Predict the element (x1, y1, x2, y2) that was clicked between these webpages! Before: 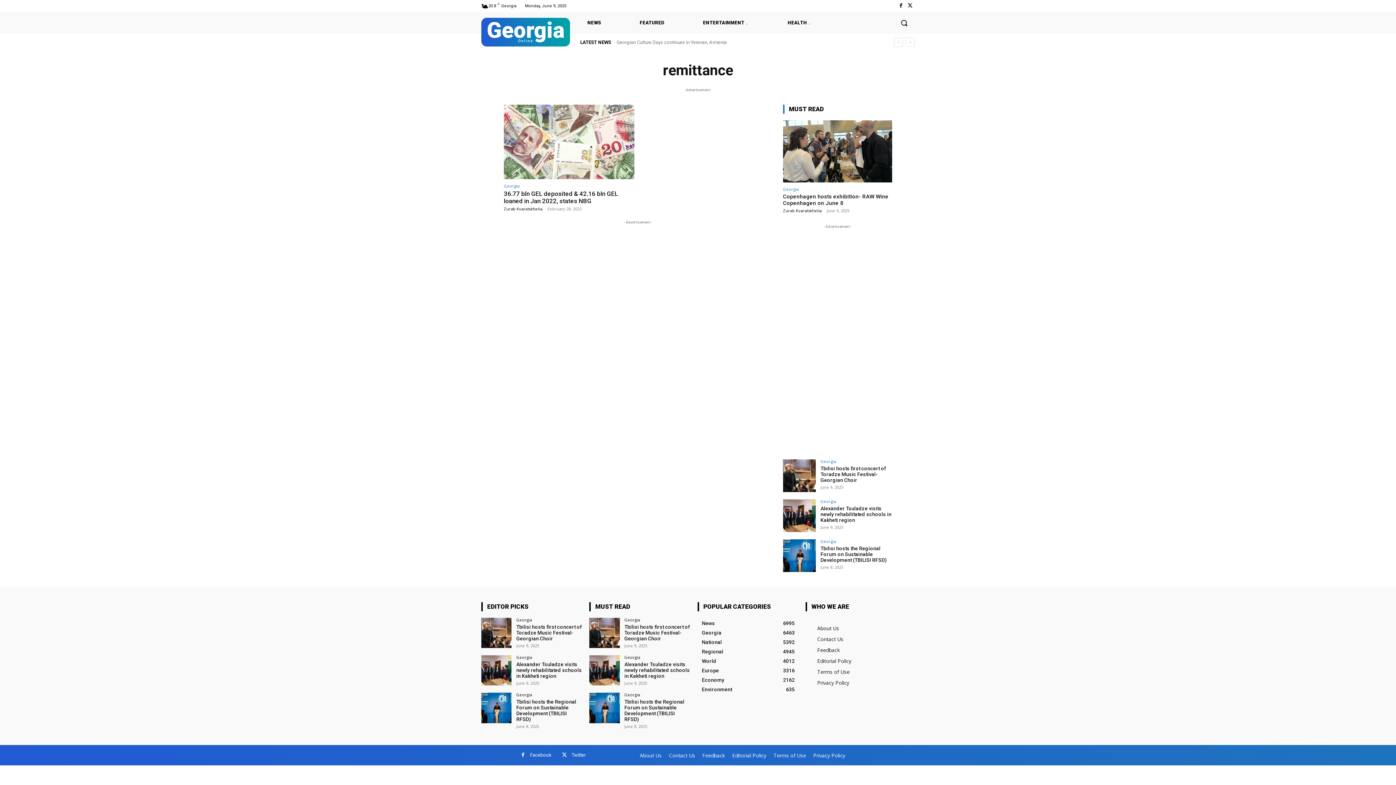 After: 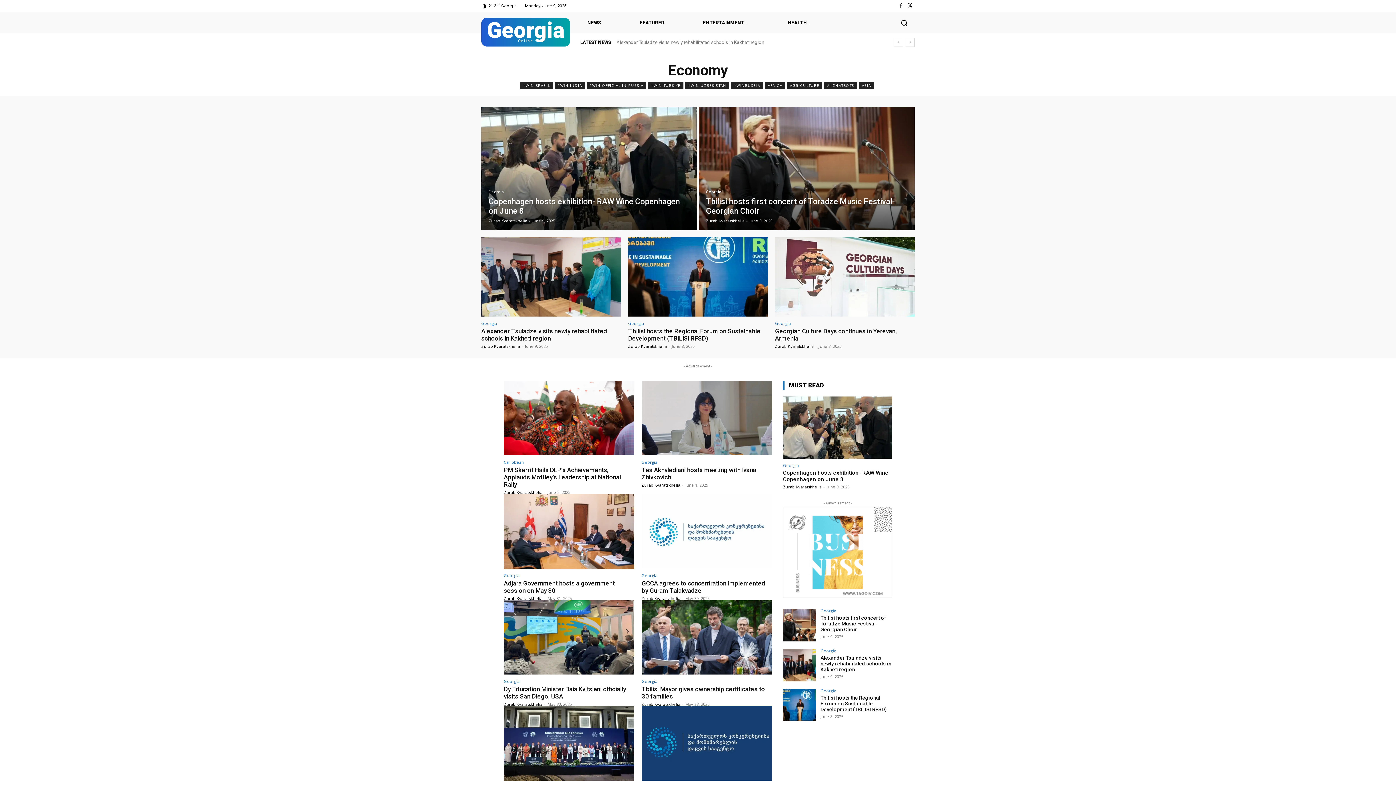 Action: bbox: (702, 677, 724, 683) label: Economy
2162